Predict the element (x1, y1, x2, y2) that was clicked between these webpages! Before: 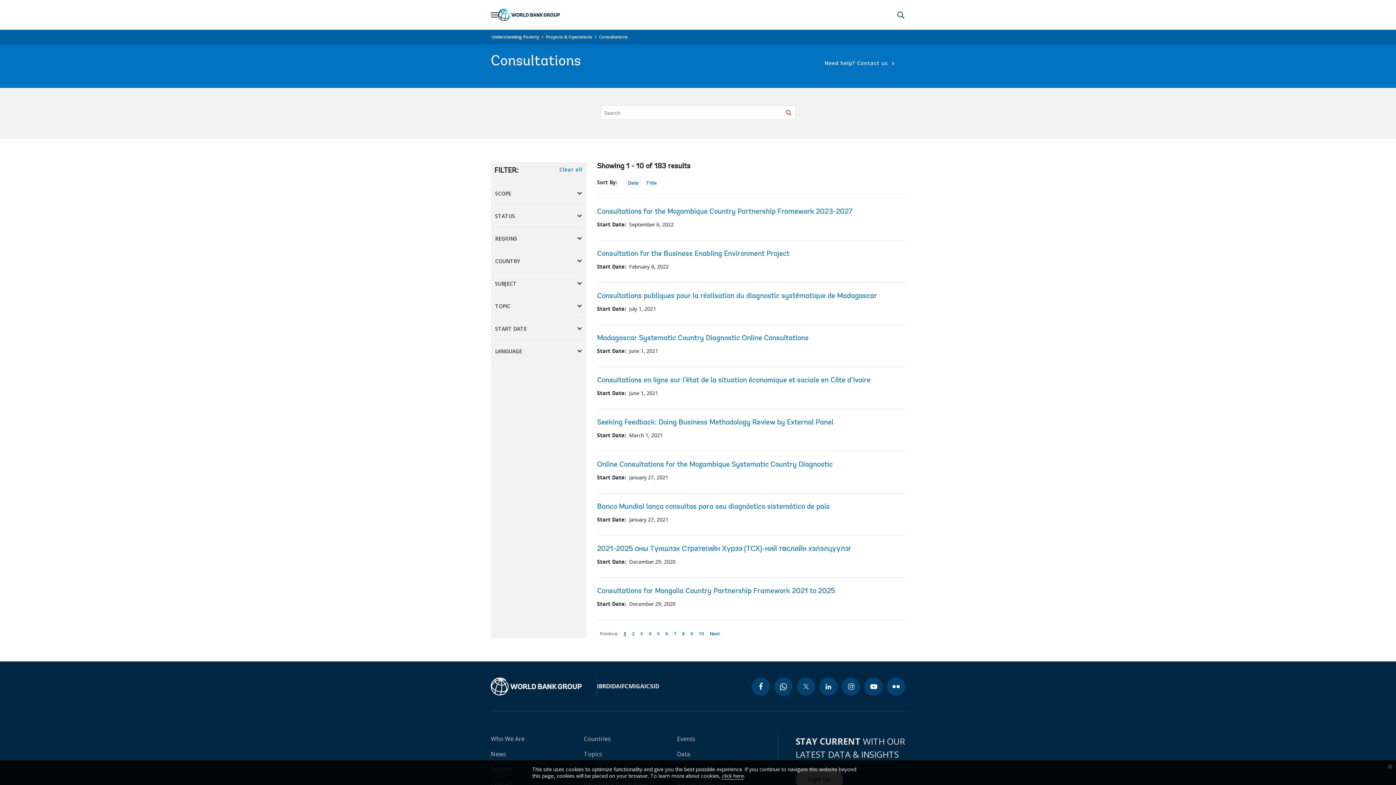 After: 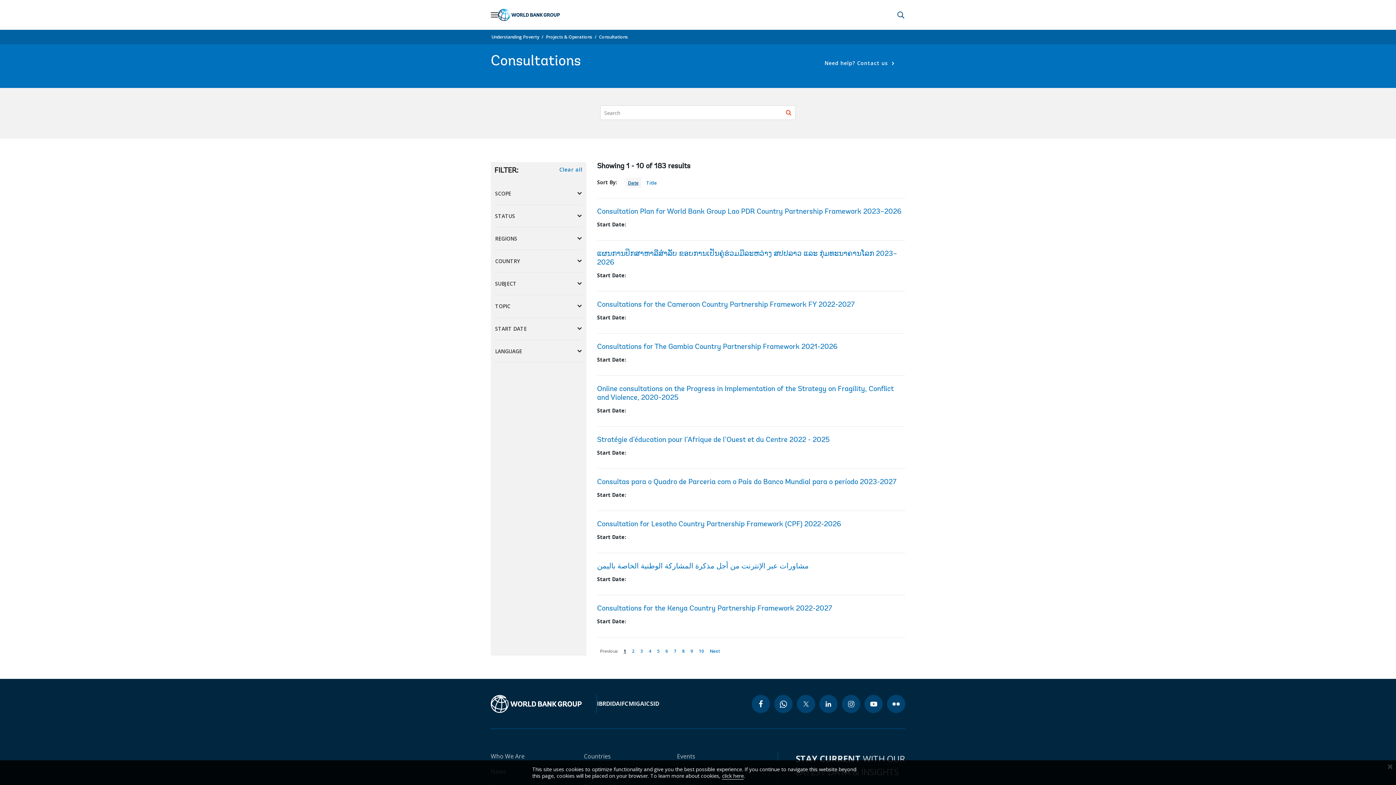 Action: label: Date bbox: (628, 179, 639, 186)